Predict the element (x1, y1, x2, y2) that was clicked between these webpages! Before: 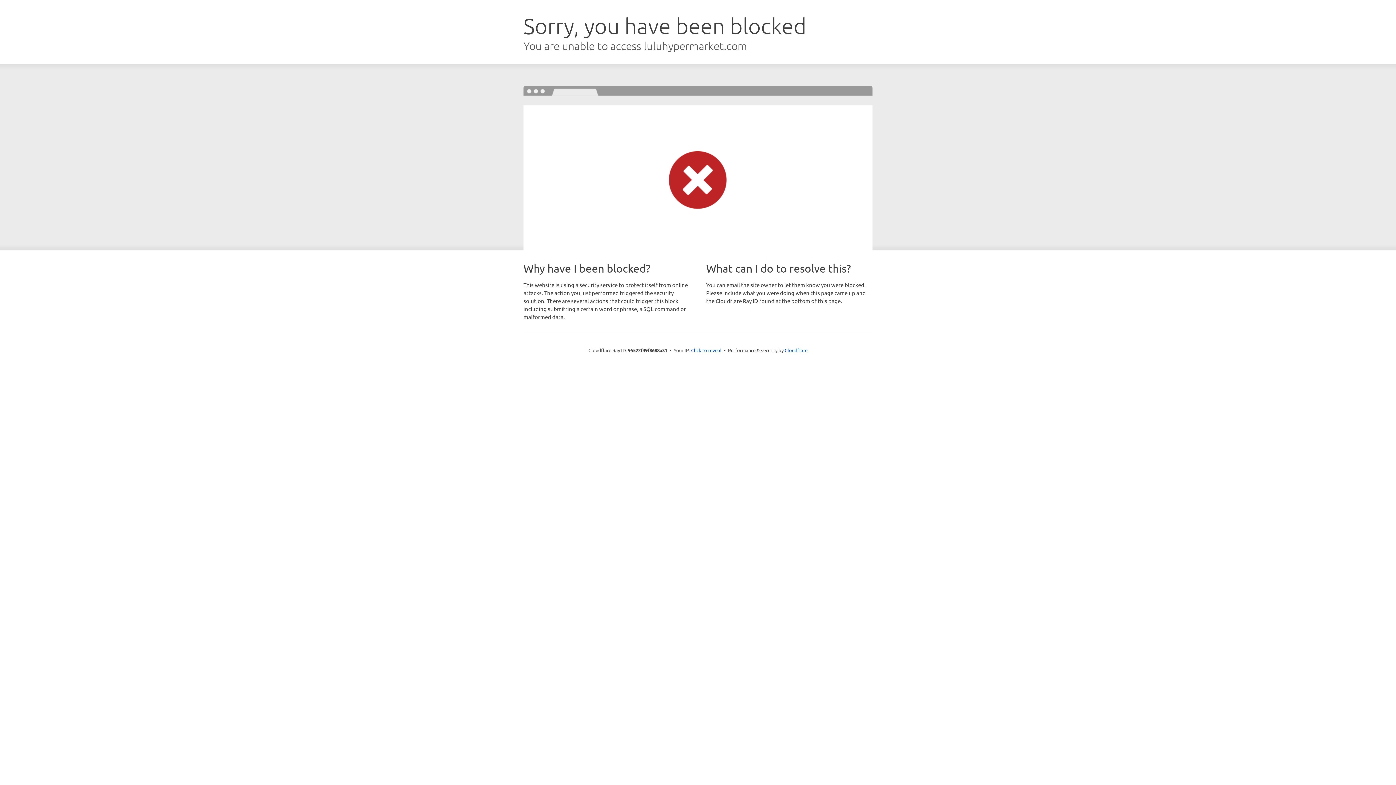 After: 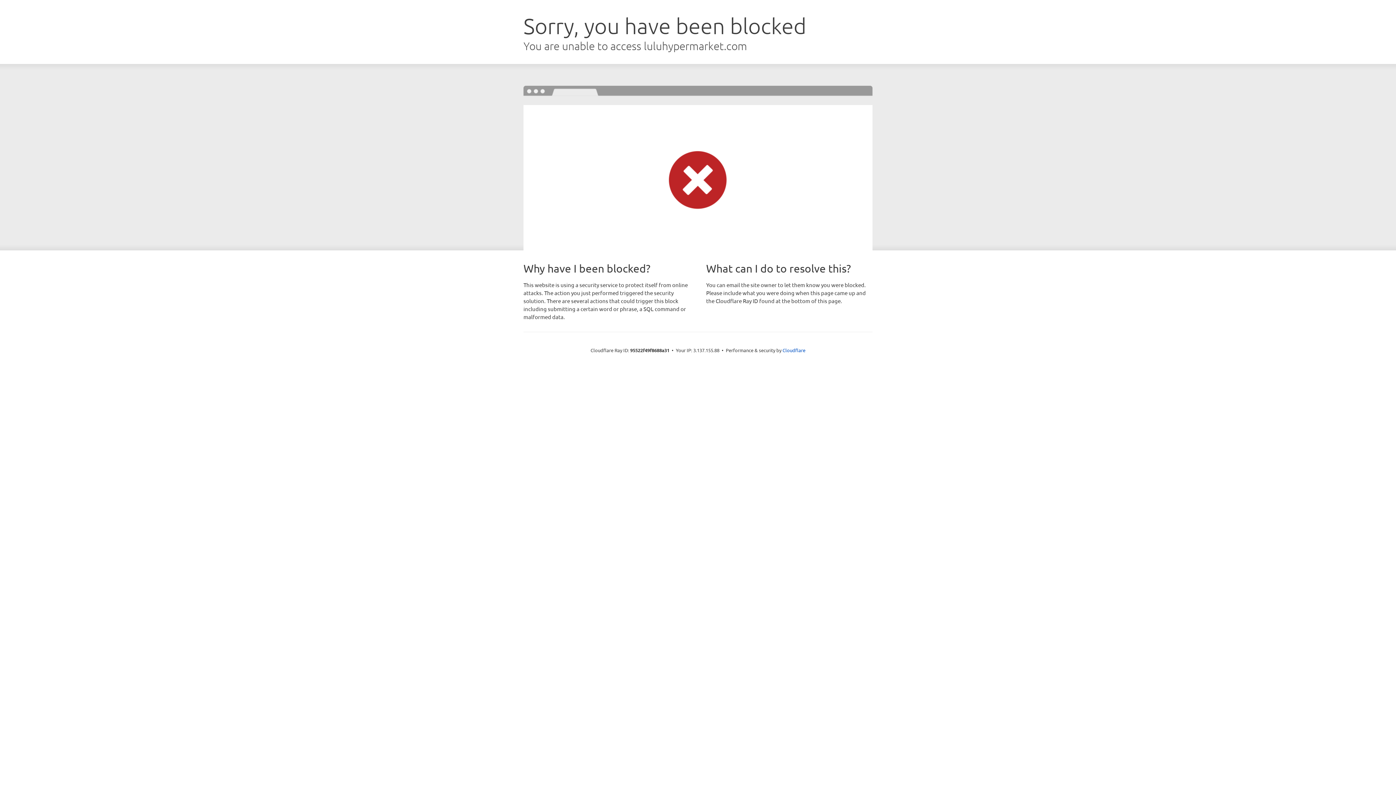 Action: bbox: (691, 346, 721, 353) label: Click to reveal